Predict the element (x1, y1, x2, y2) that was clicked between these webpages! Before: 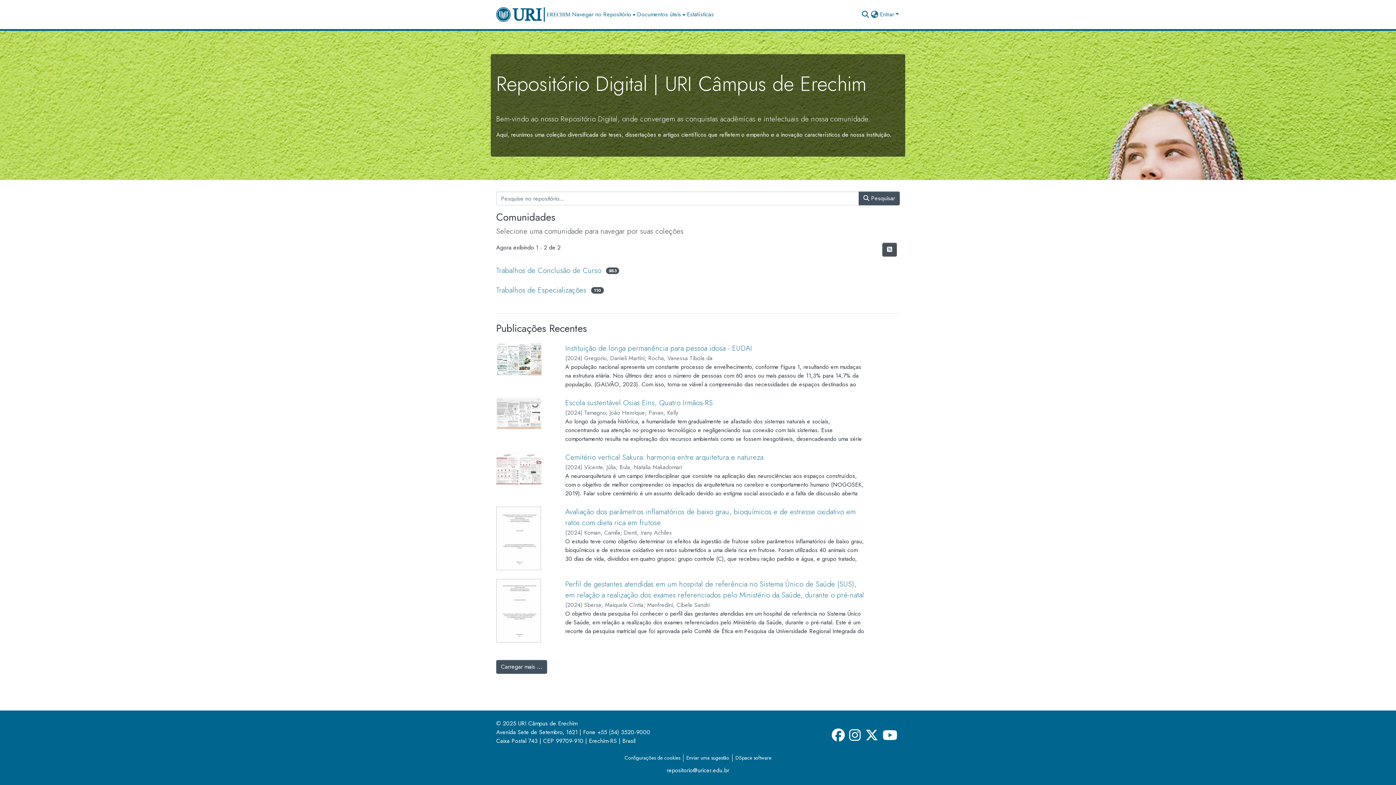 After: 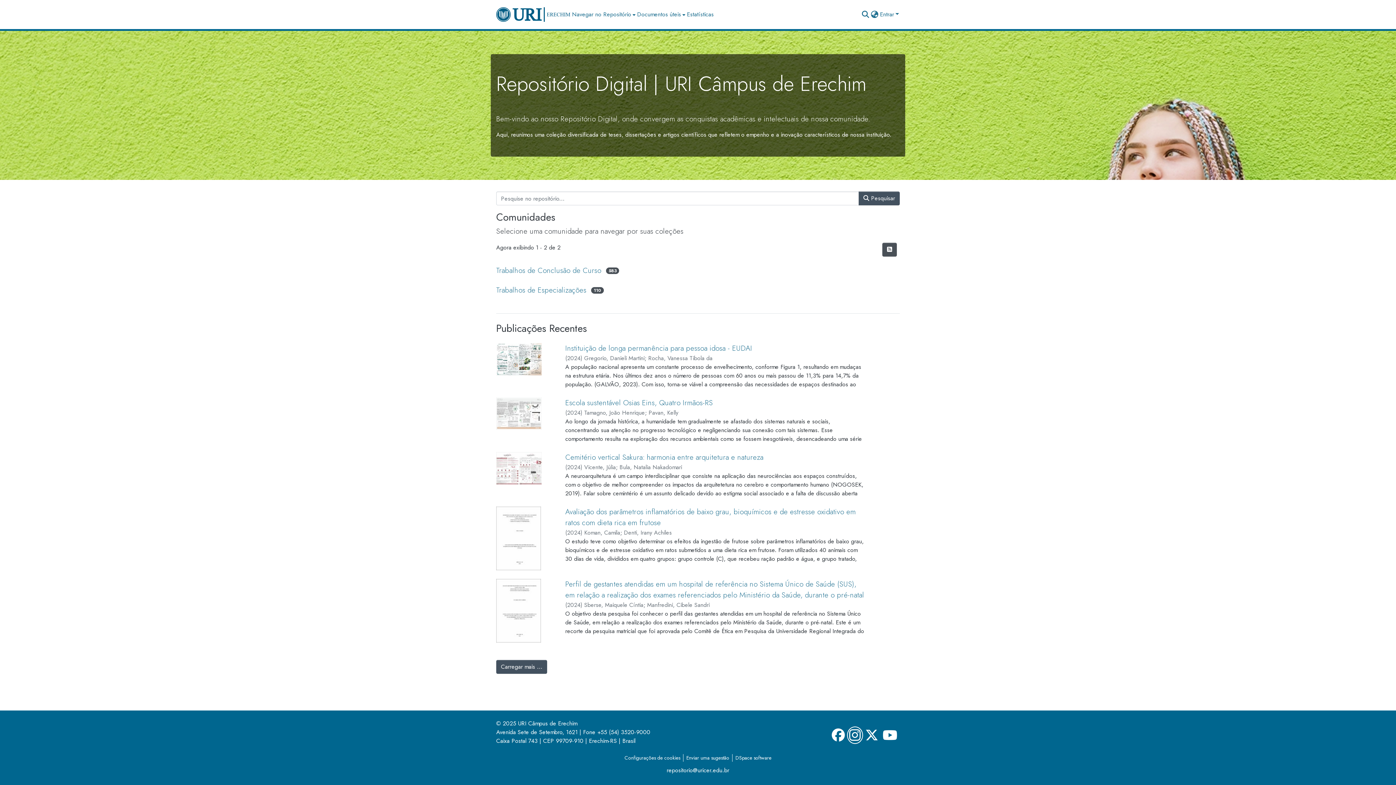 Action: bbox: (847, 726, 863, 744)